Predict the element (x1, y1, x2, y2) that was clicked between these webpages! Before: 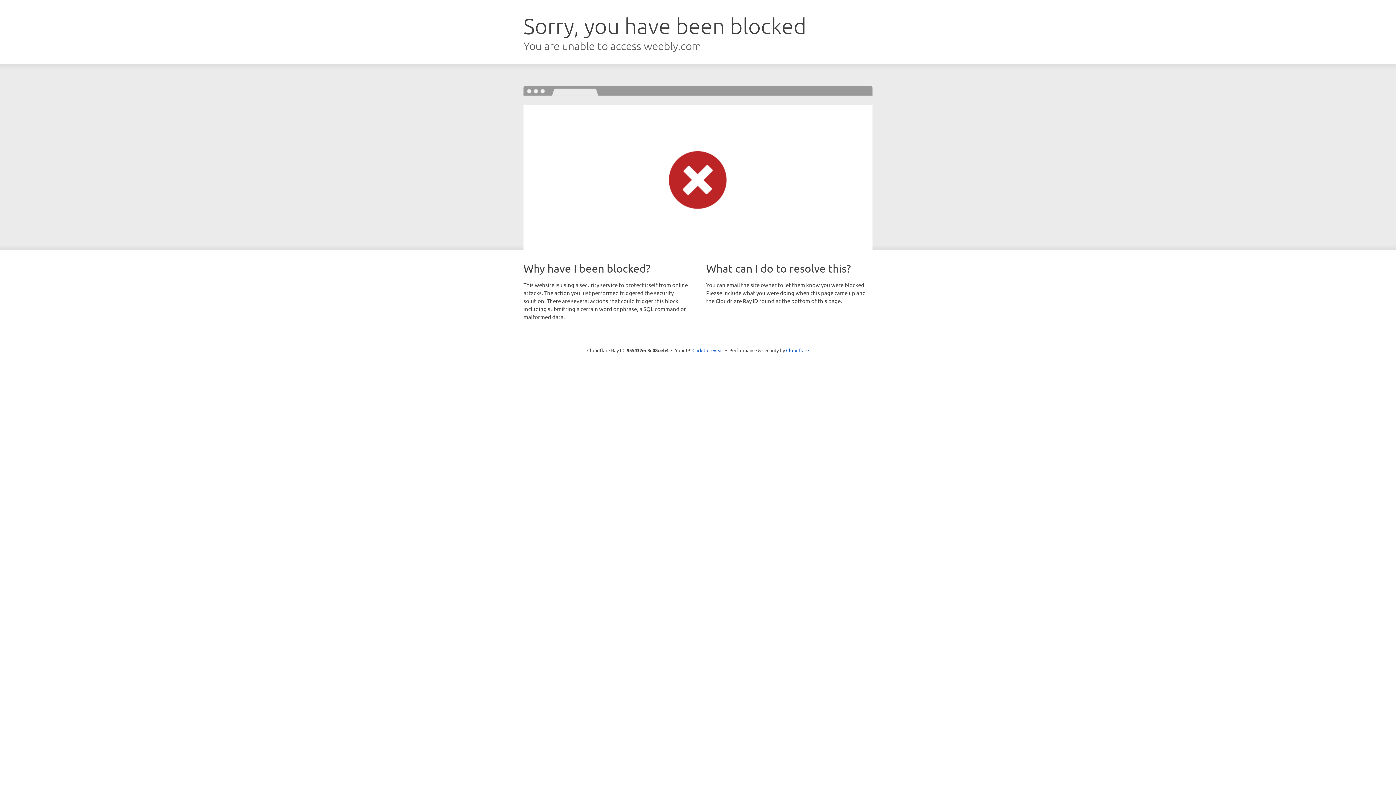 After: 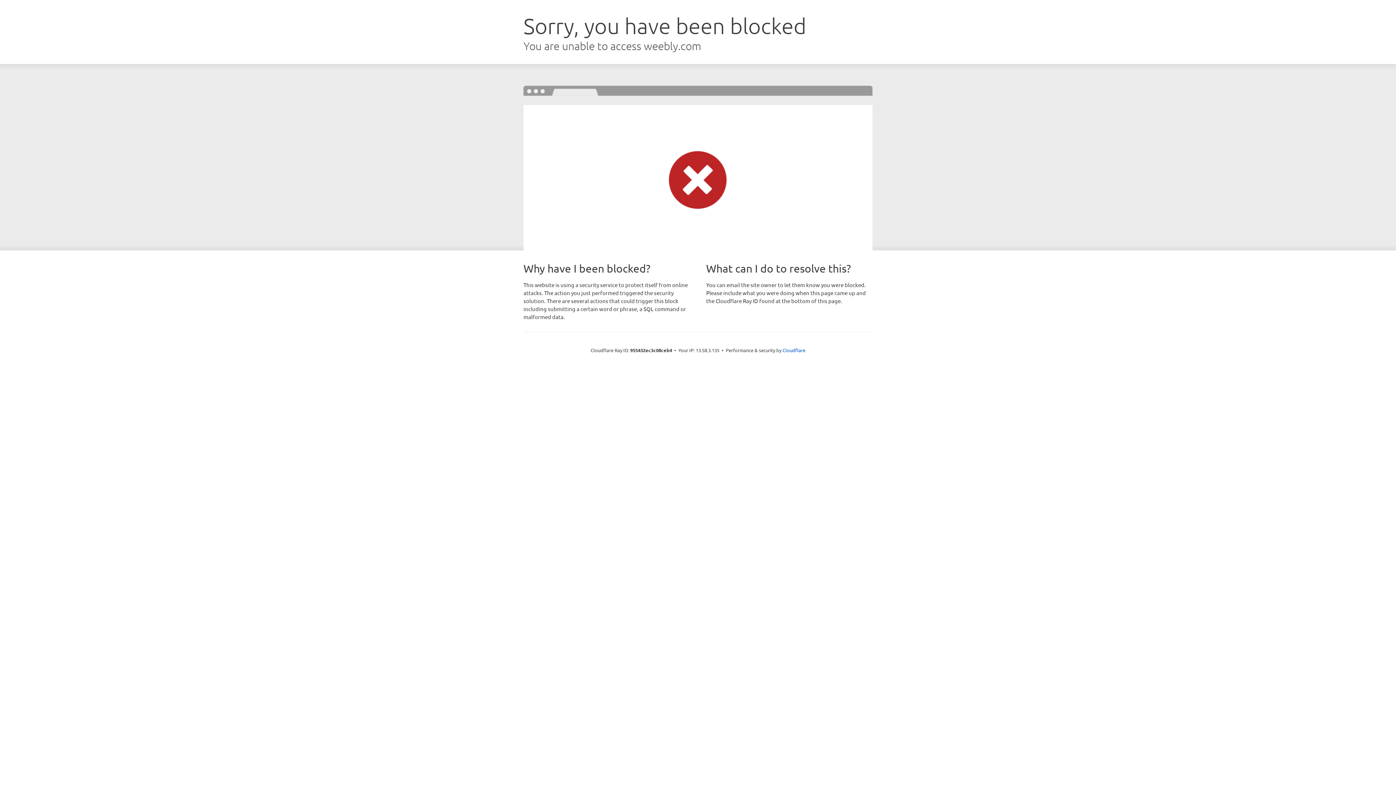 Action: bbox: (692, 346, 723, 353) label: Click to reveal